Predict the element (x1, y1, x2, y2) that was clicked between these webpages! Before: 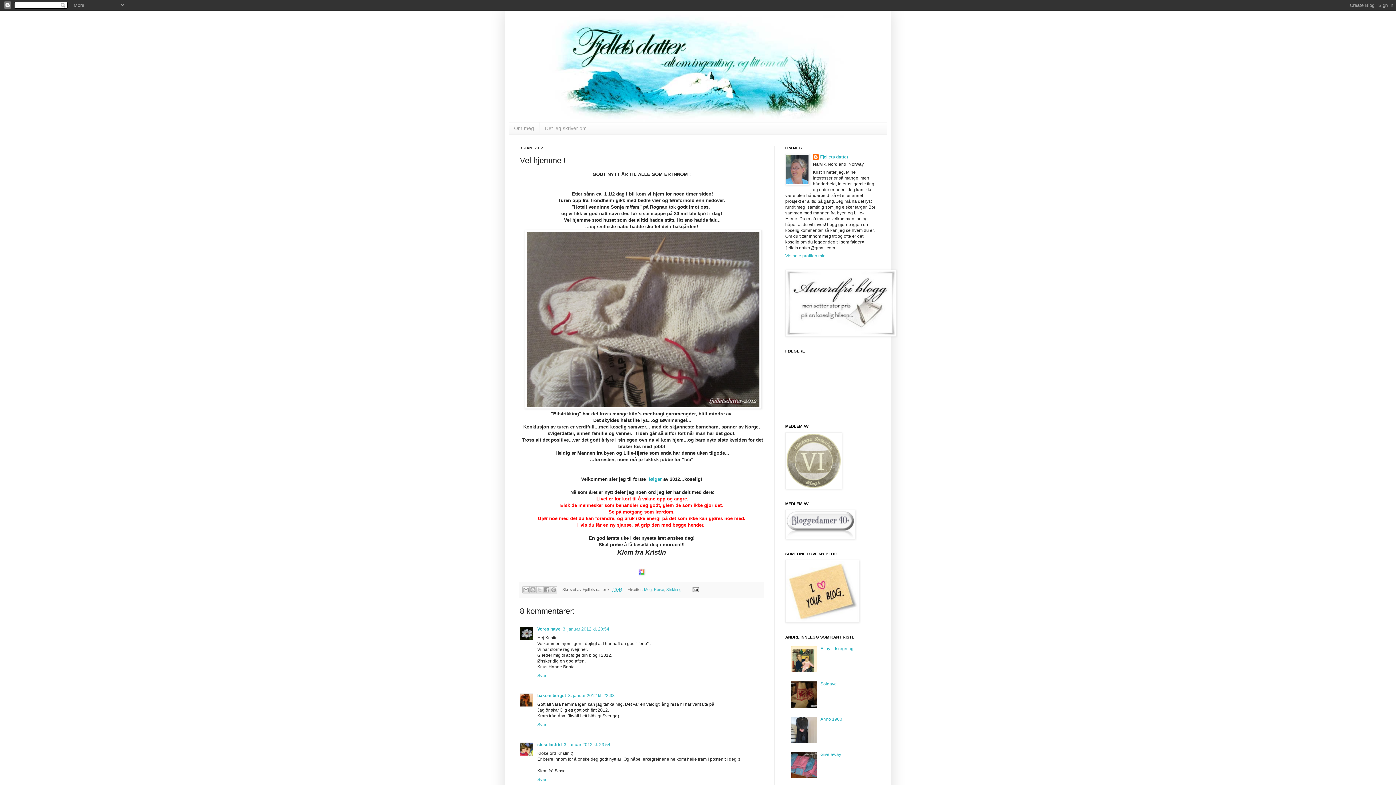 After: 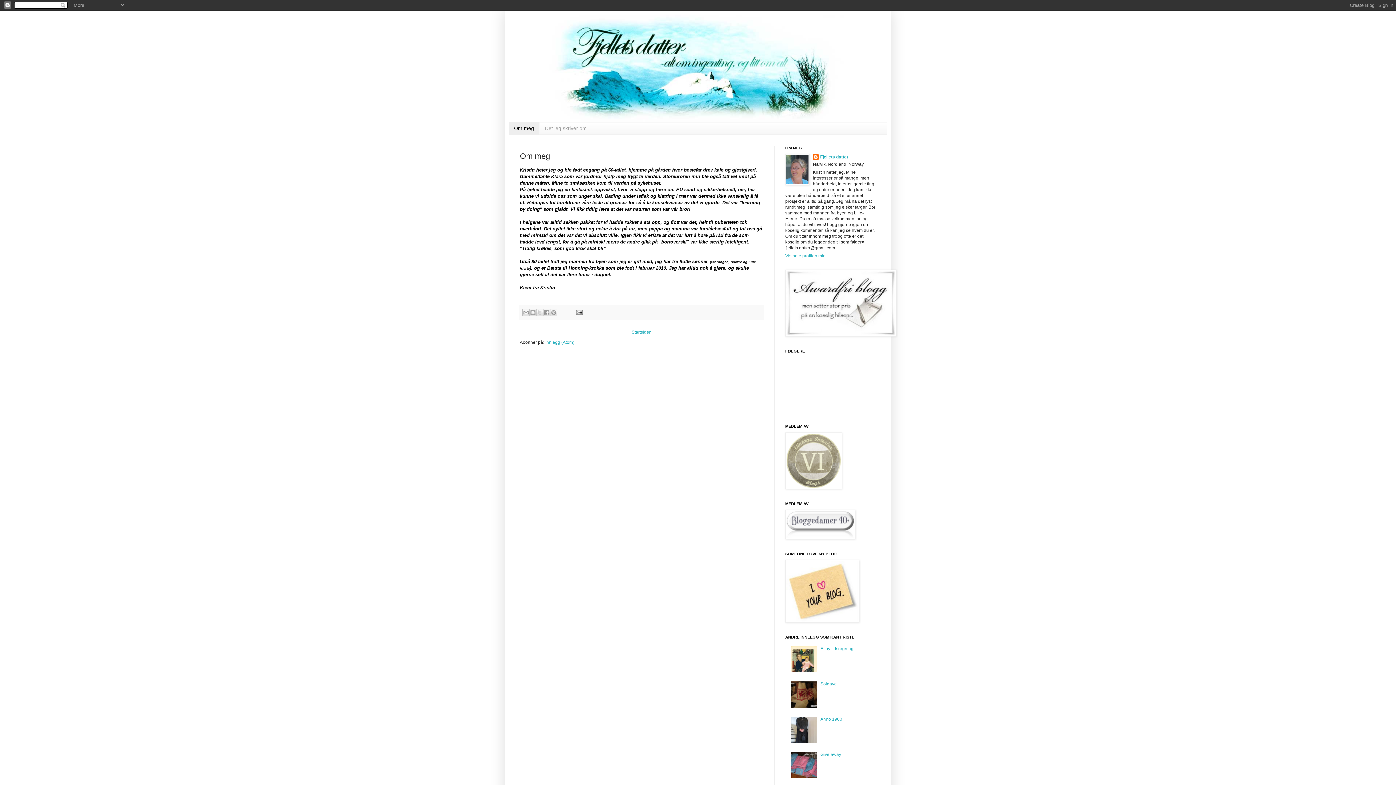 Action: bbox: (509, 122, 539, 134) label: Om meg